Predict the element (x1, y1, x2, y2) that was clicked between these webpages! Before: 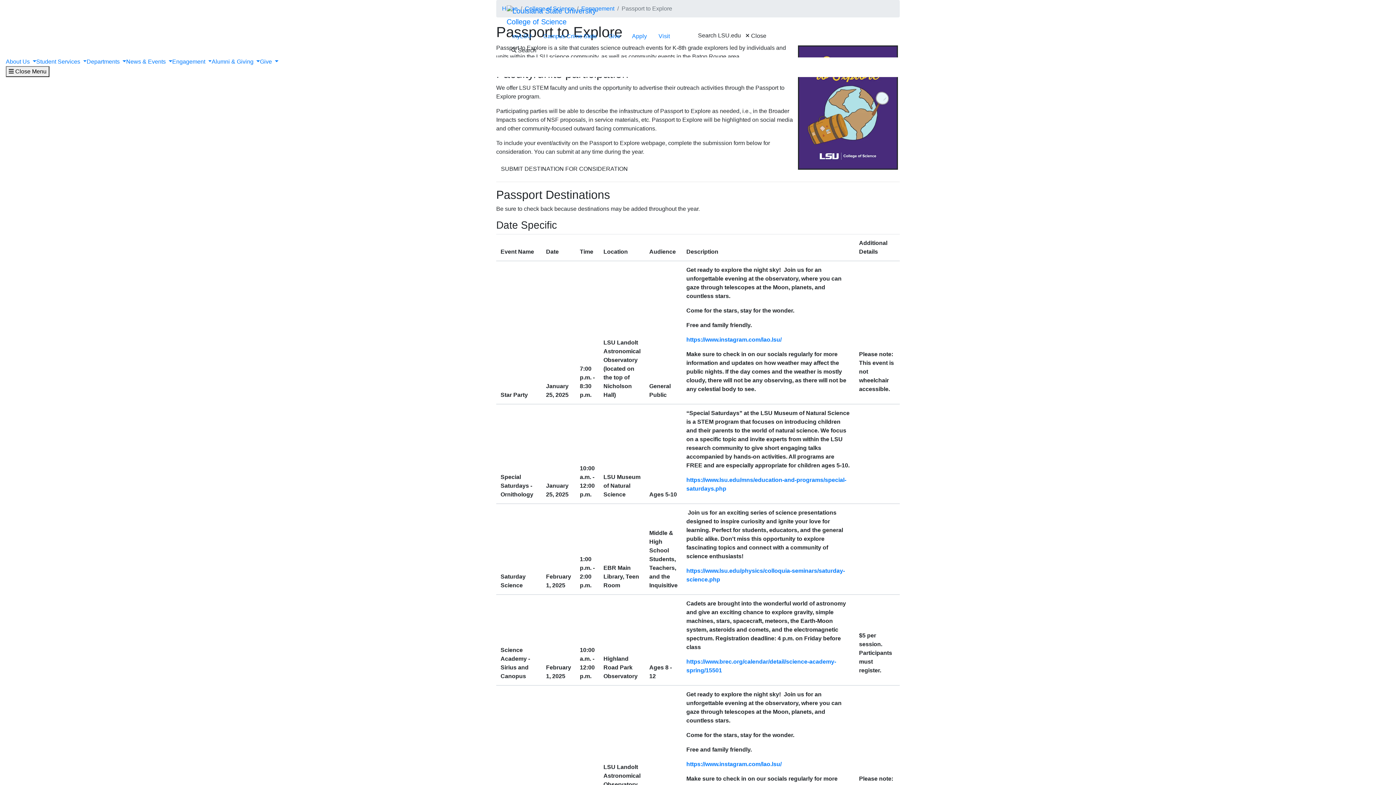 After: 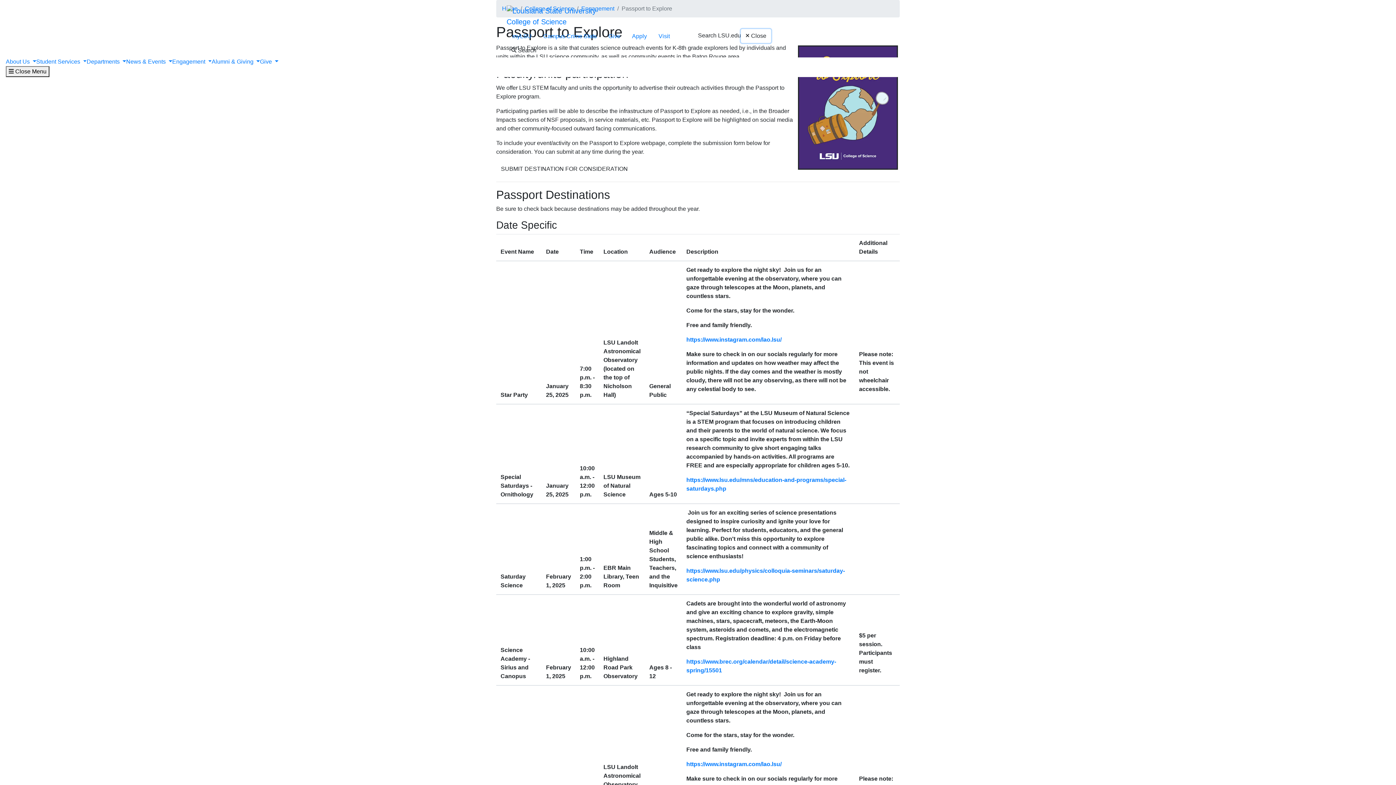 Action: bbox: (741, 28, 771, 42) label:  Close